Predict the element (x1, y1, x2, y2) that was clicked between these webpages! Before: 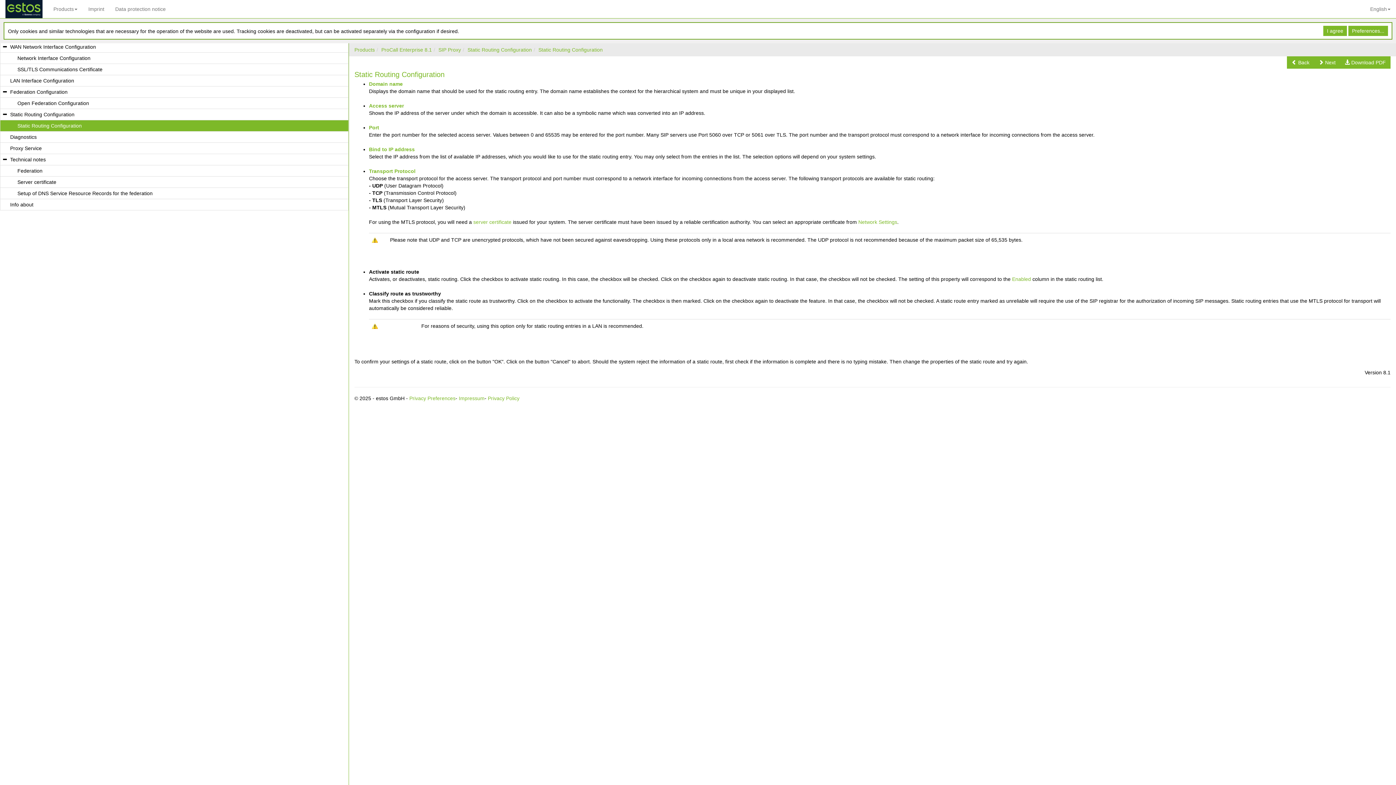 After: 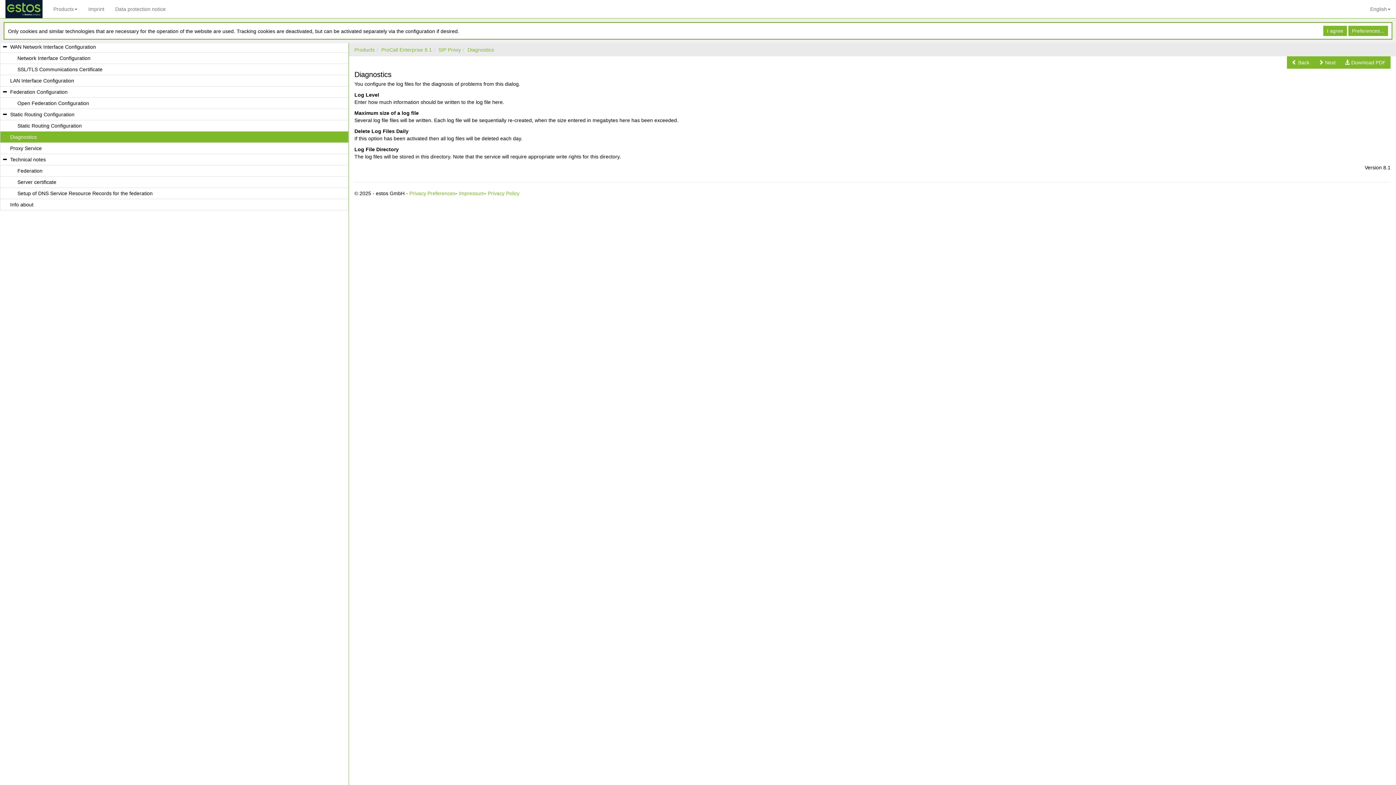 Action: label:  Next bbox: (1314, 56, 1340, 68)